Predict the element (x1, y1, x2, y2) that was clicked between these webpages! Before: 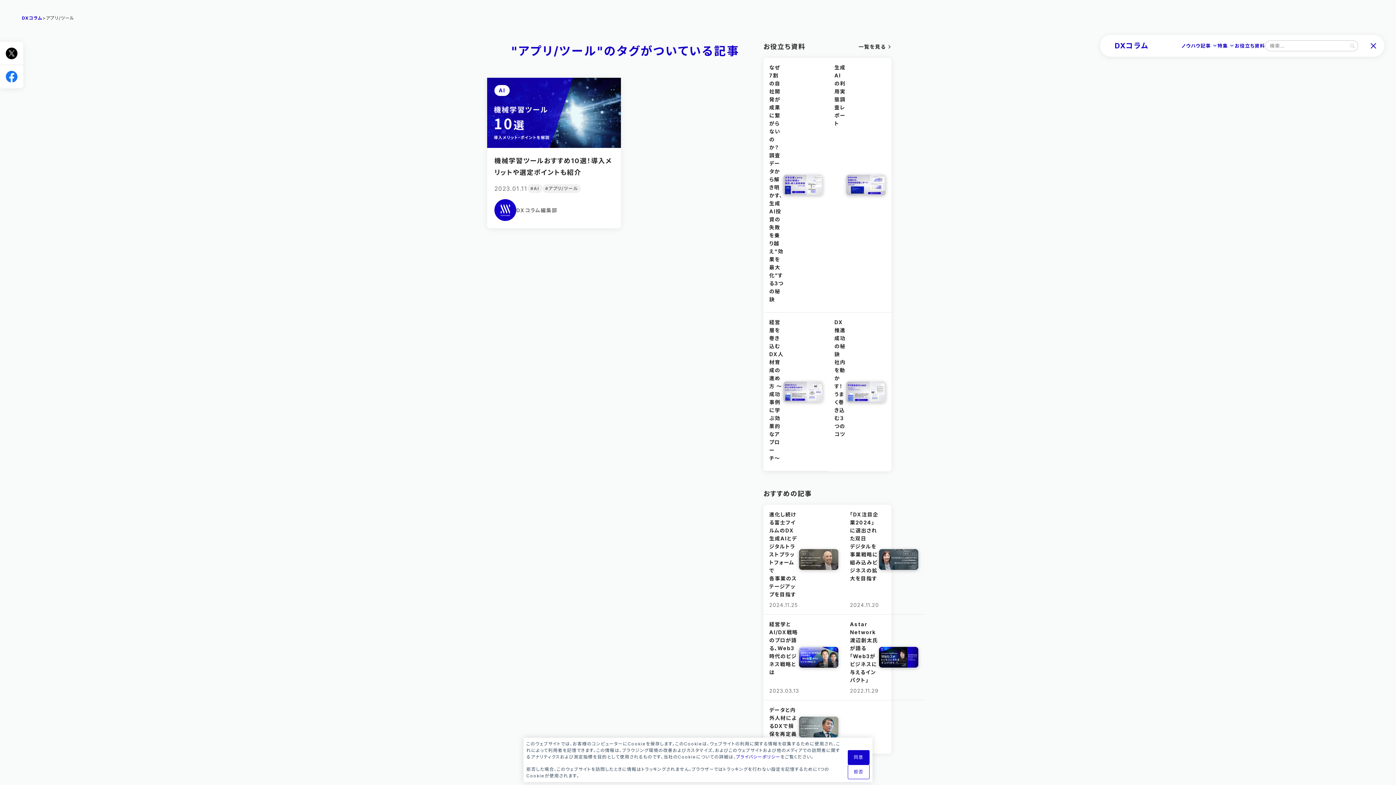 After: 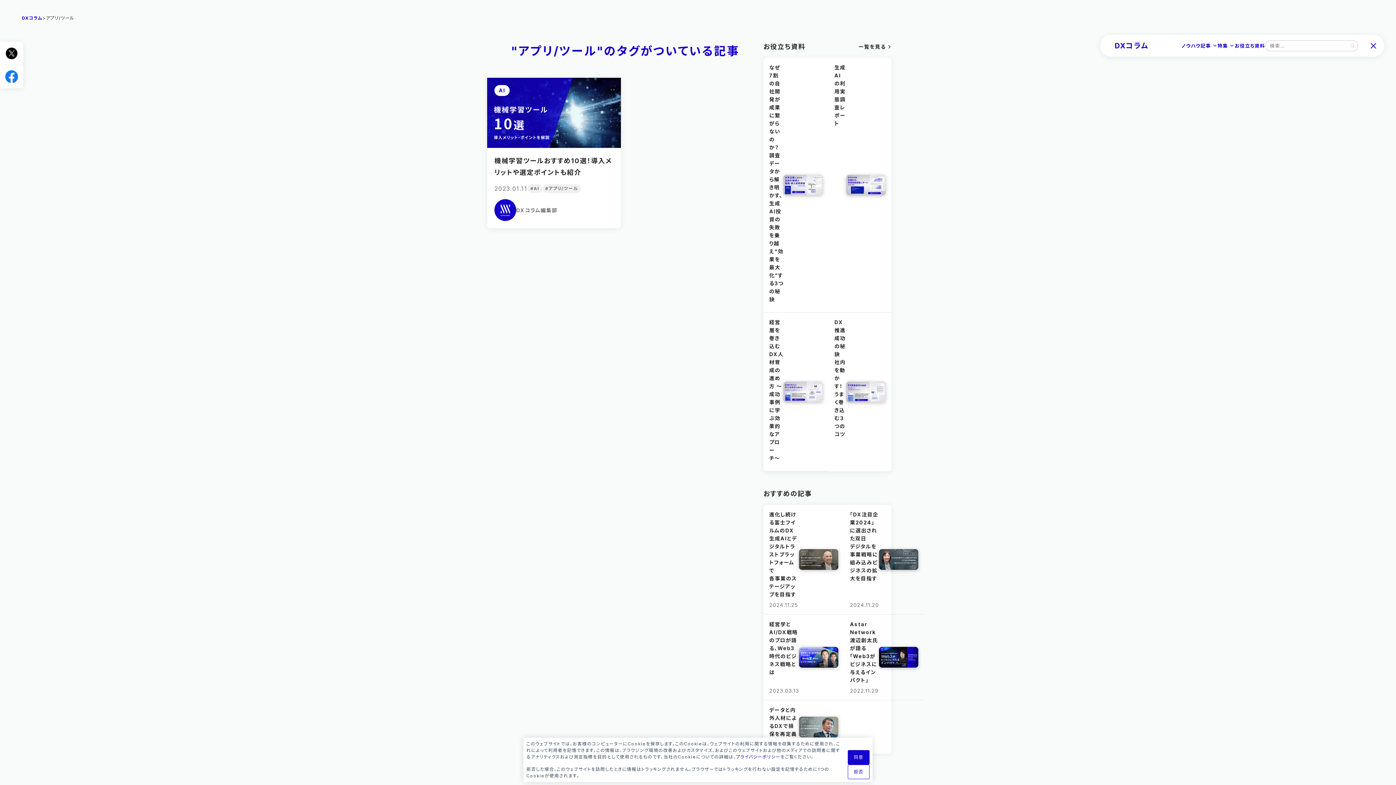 Action: bbox: (0, 65, 23, 88)